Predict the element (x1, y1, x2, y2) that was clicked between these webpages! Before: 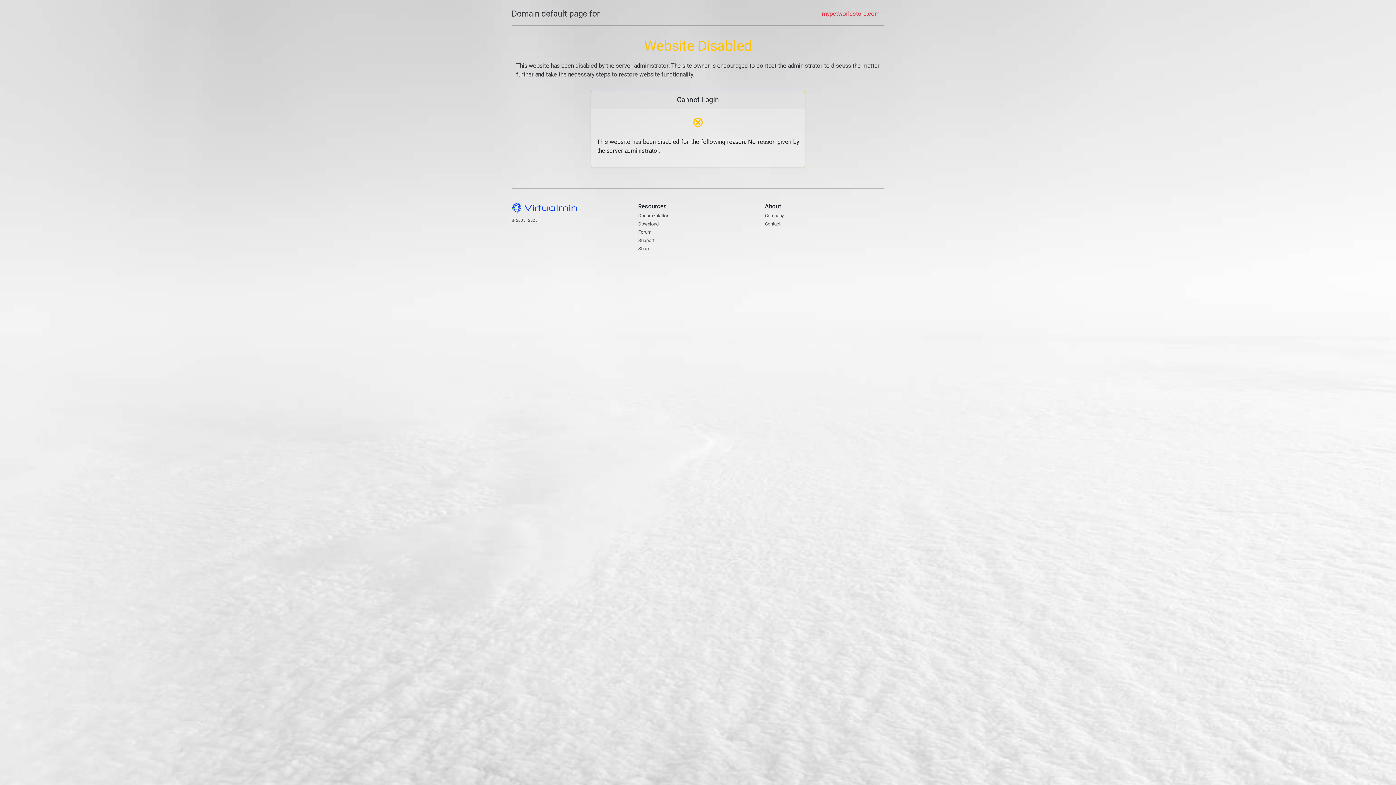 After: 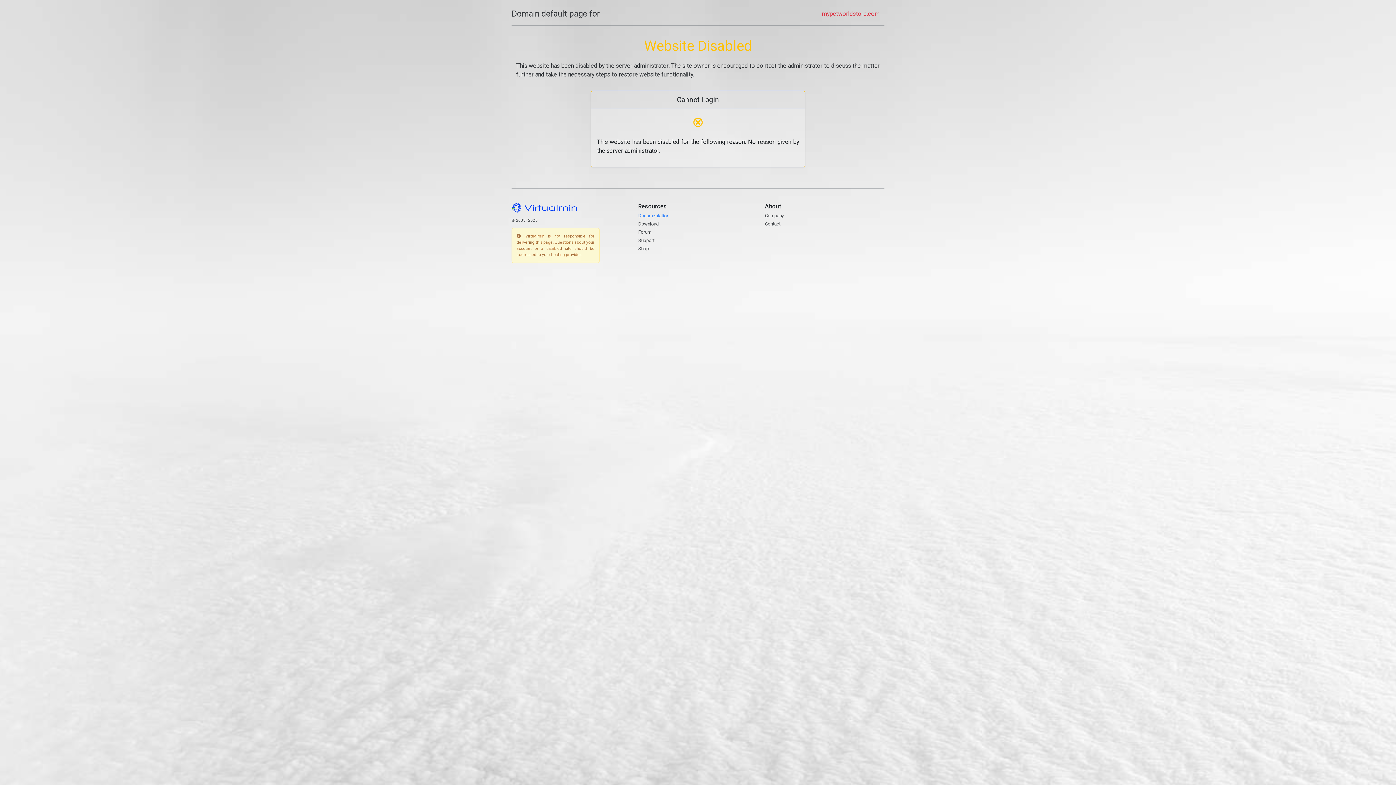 Action: bbox: (638, 212, 669, 218) label: Documentation